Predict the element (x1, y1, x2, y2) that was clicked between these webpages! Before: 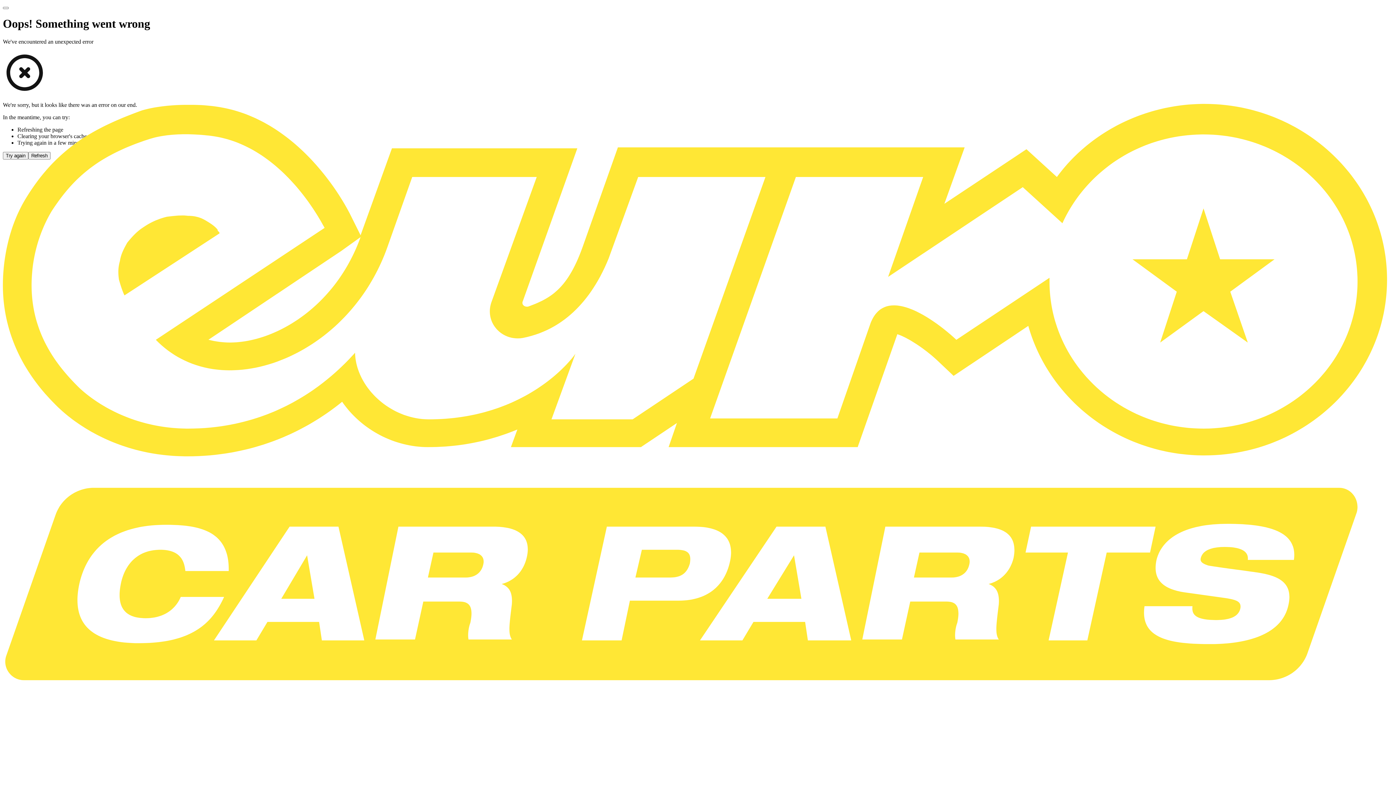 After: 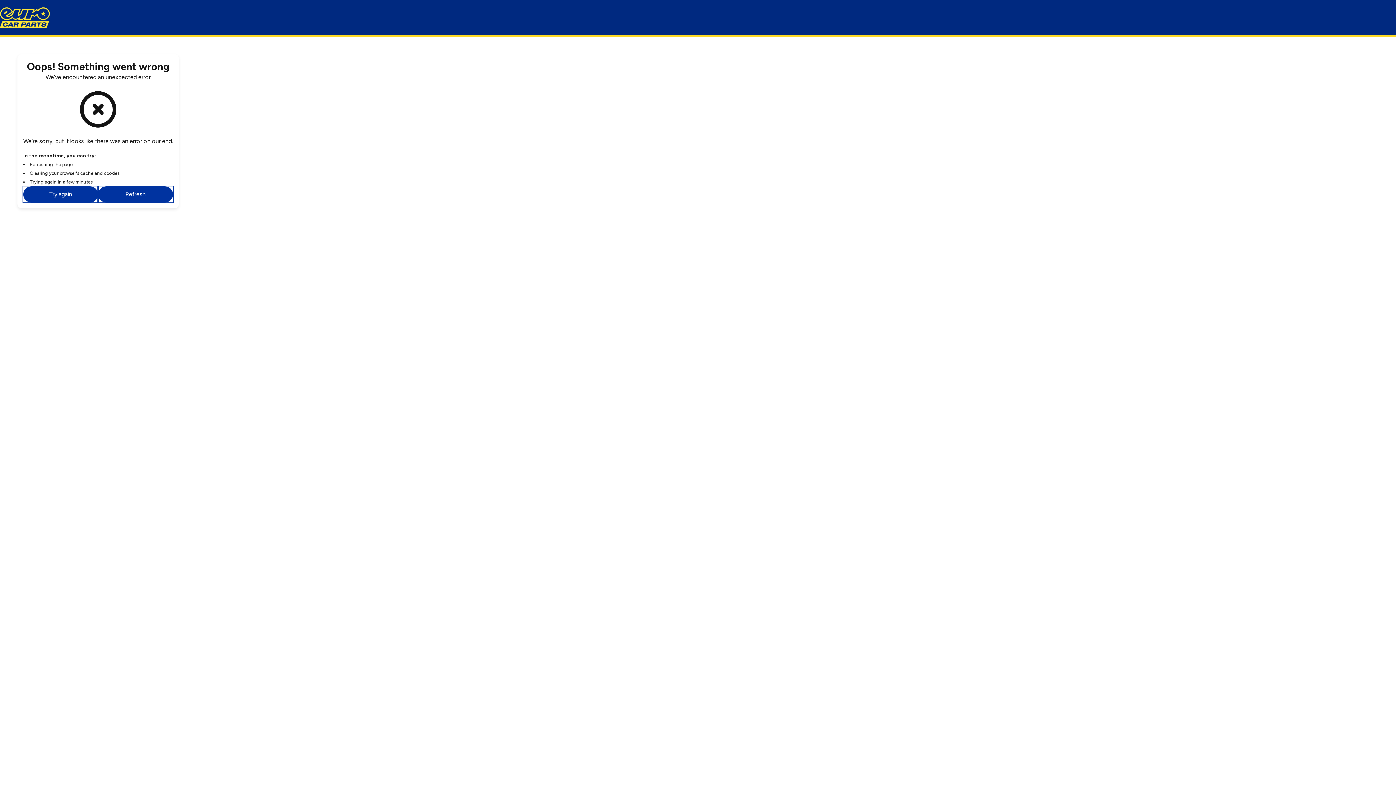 Action: label: Home bbox: (2, 6, 8, 9)